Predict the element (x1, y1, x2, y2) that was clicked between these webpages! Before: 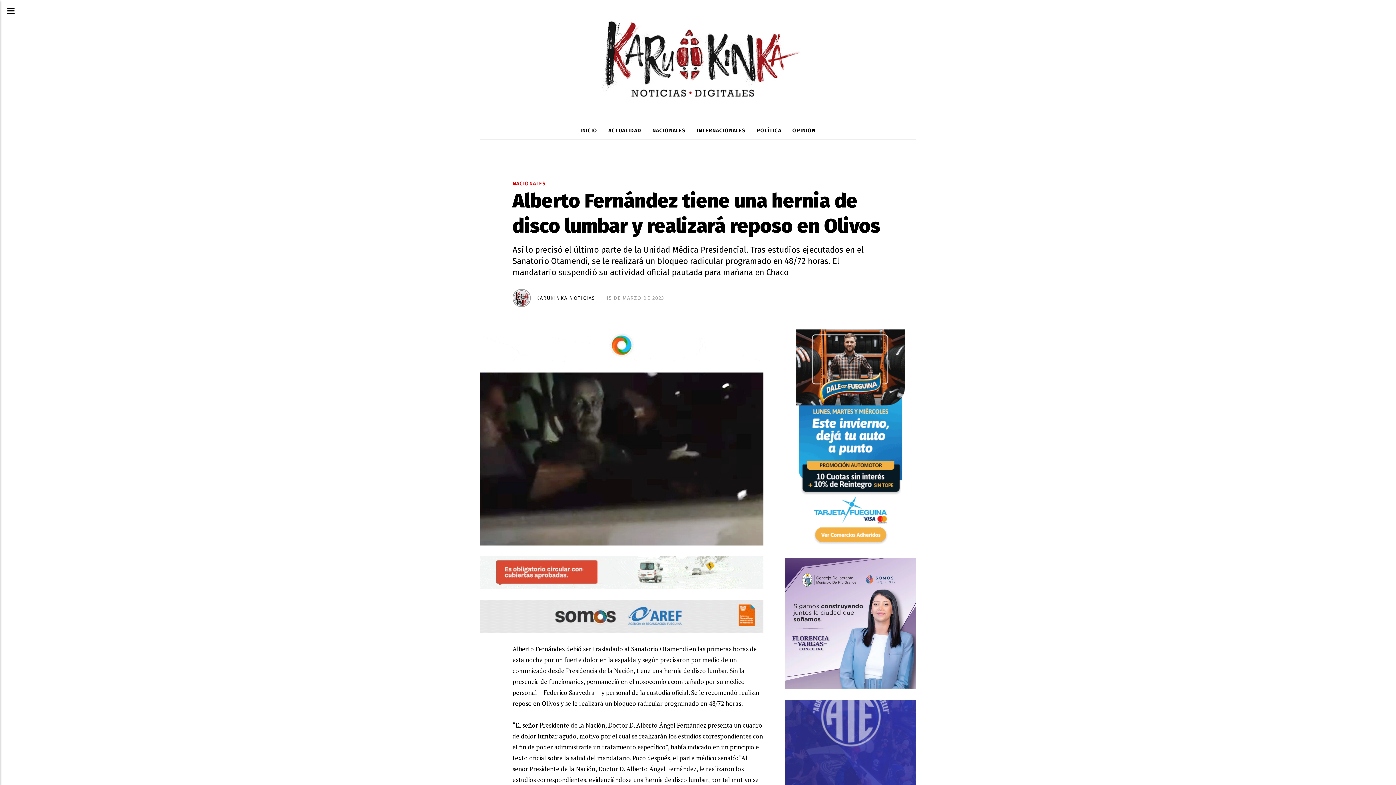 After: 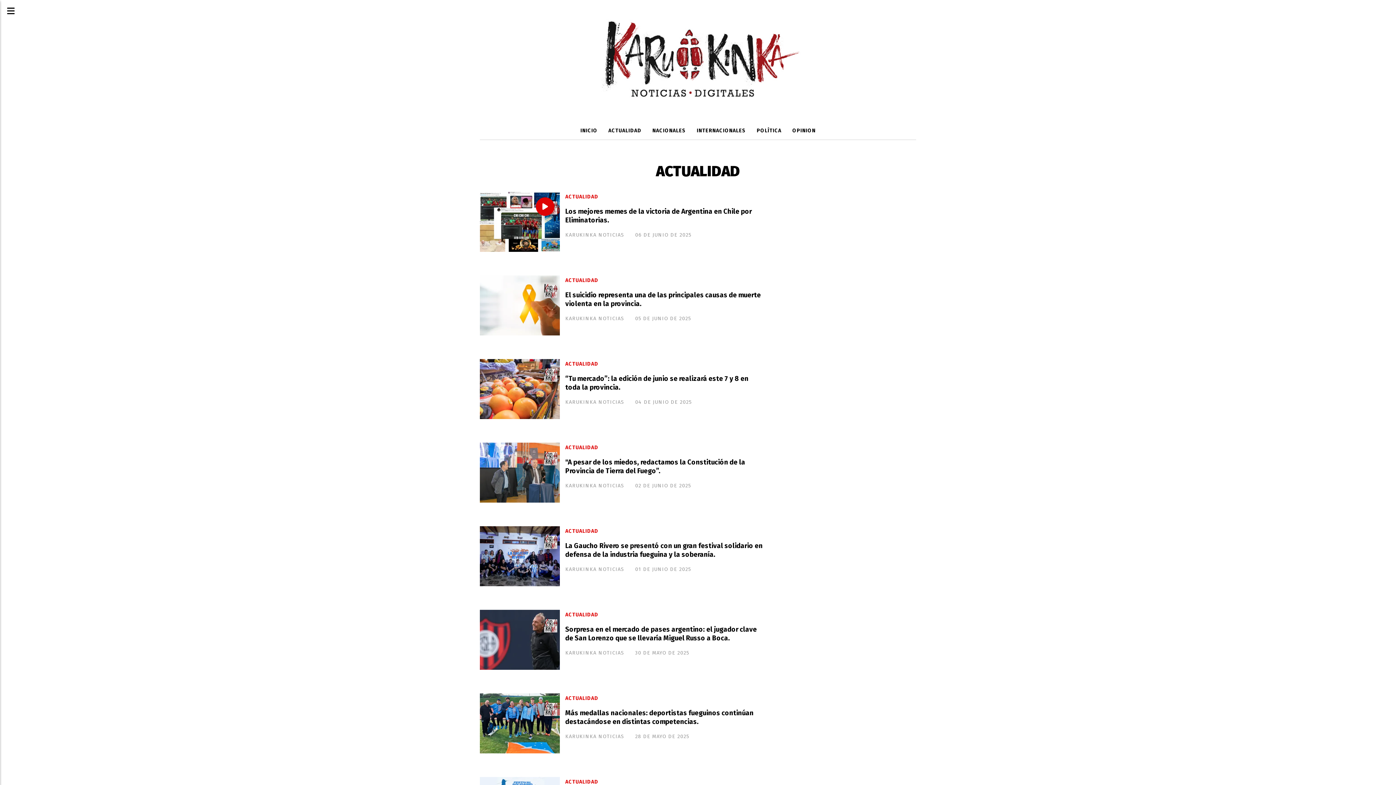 Action: bbox: (603, 122, 647, 139) label: ACTUALIDAD